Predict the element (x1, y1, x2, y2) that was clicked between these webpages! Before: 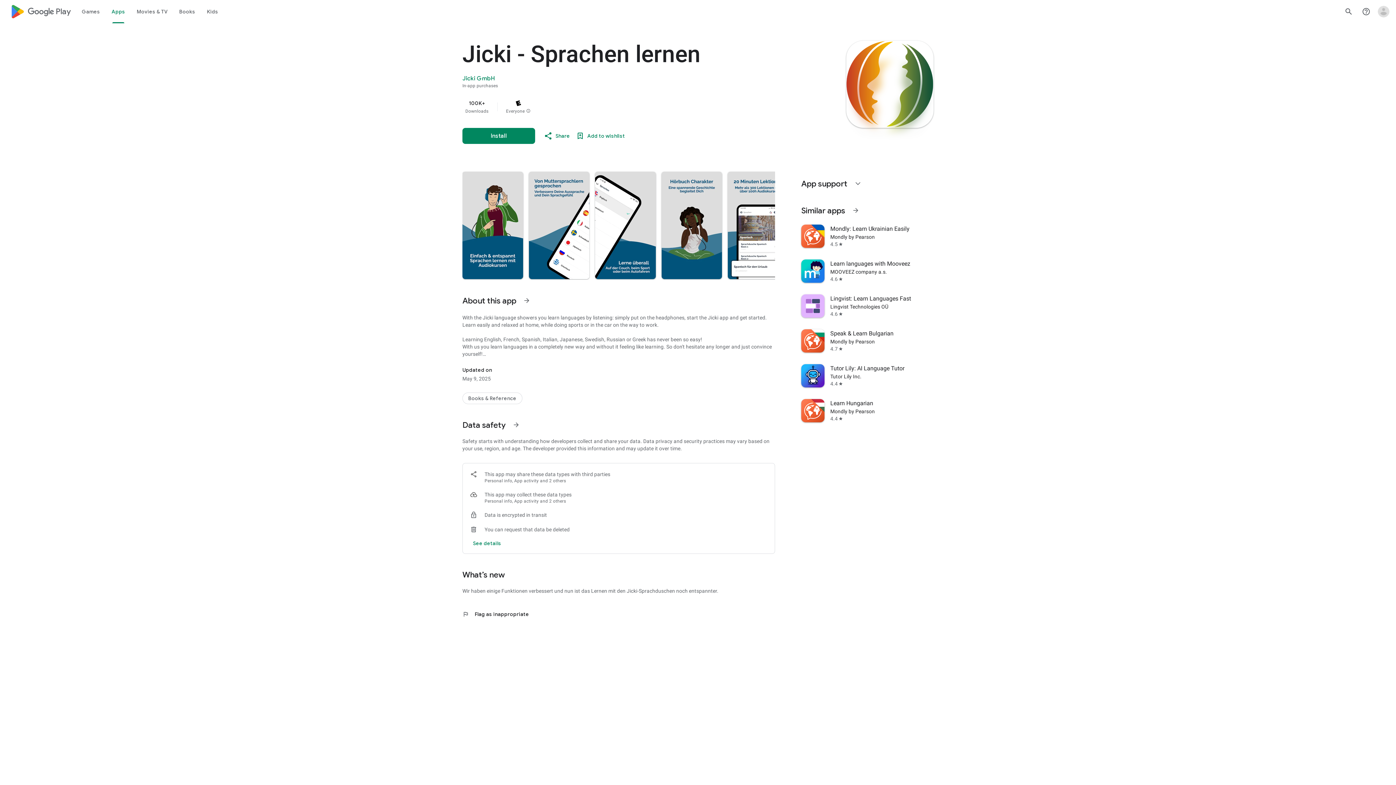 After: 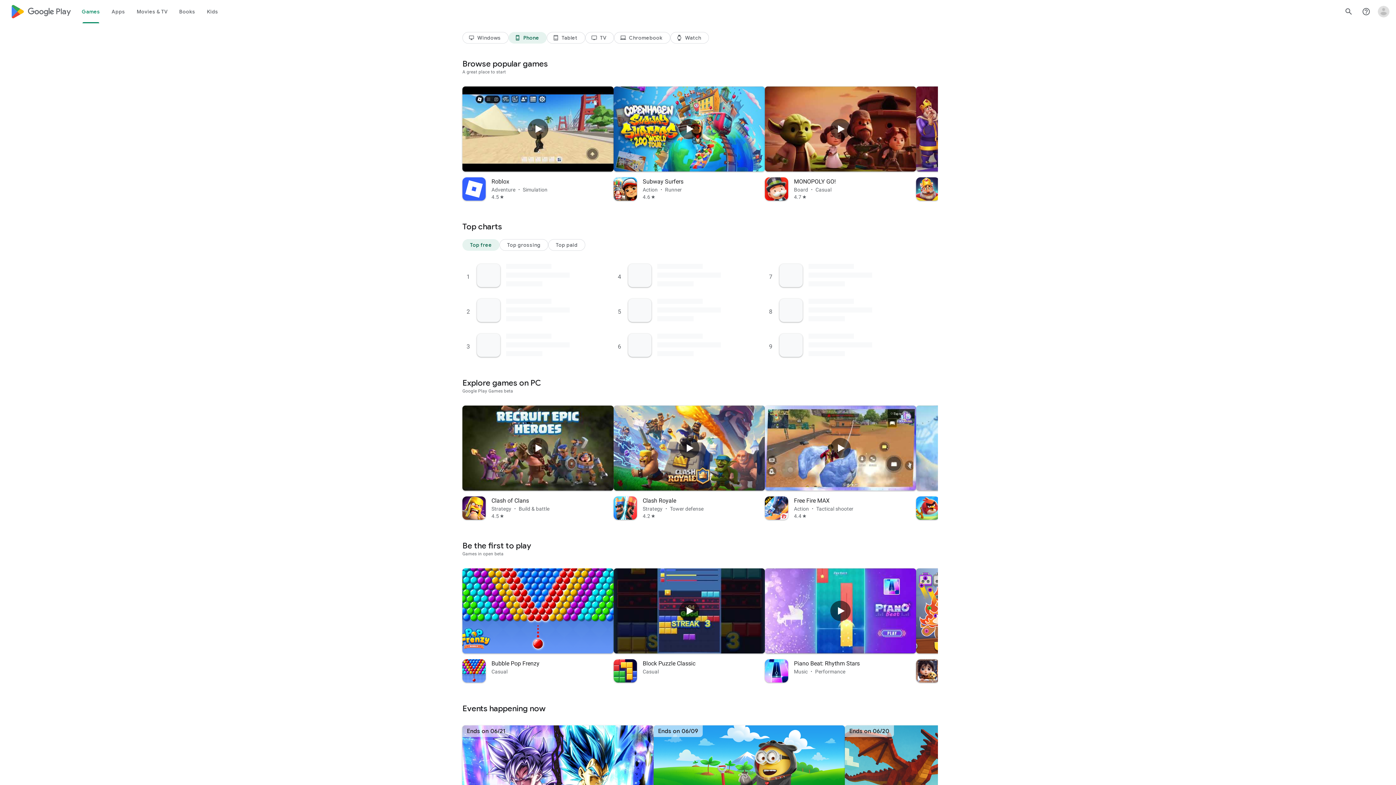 Action: bbox: (76, 0, 105, 23) label: Games